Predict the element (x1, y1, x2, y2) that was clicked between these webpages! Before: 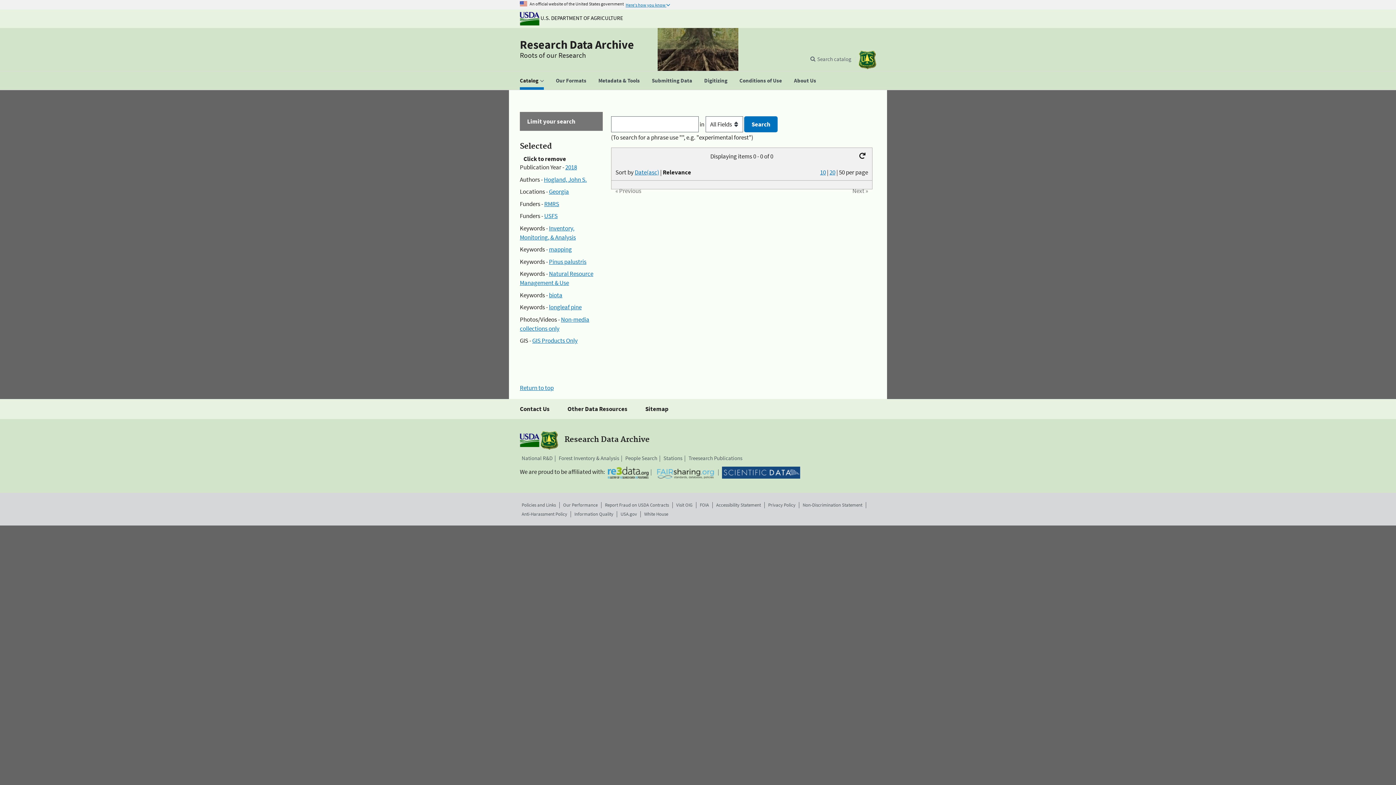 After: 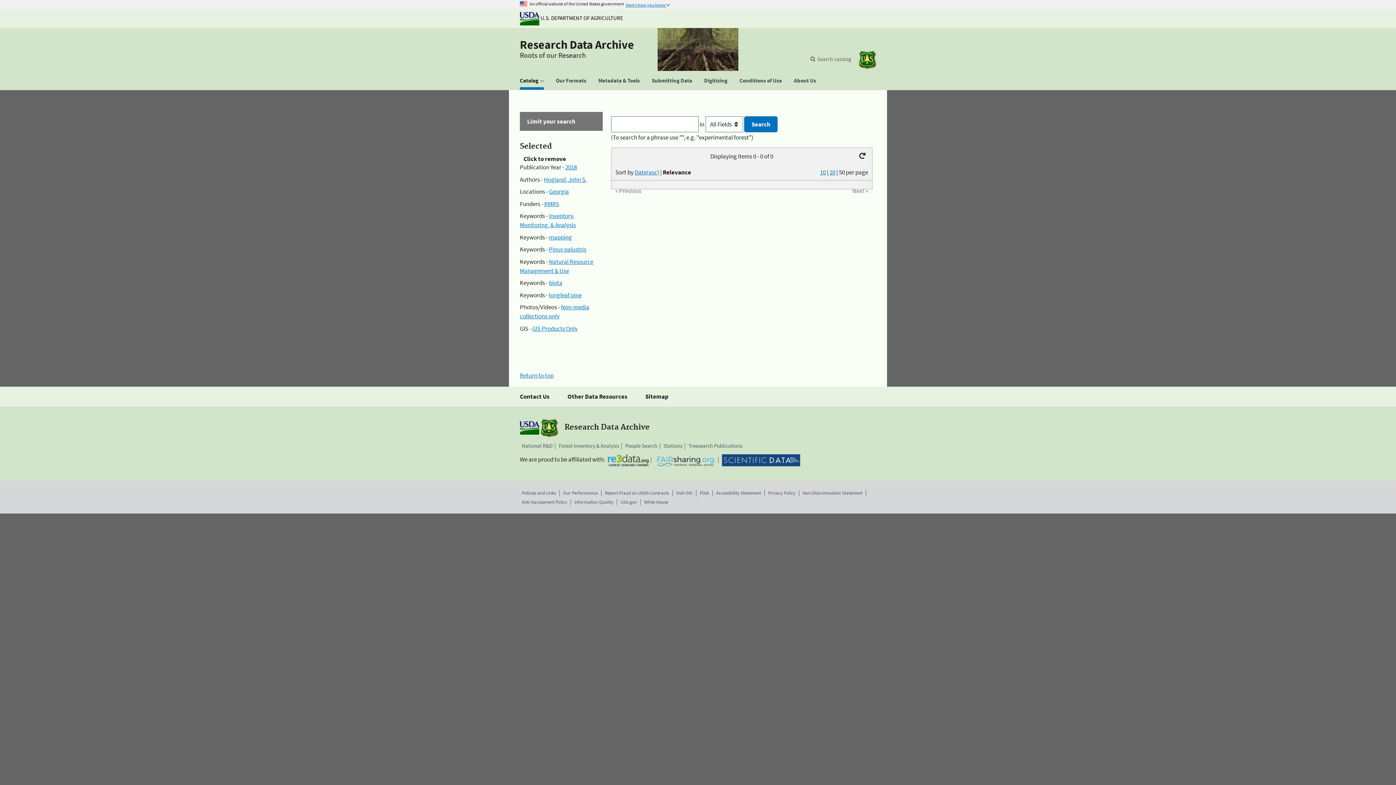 Action: bbox: (544, 212, 557, 220) label: USFS